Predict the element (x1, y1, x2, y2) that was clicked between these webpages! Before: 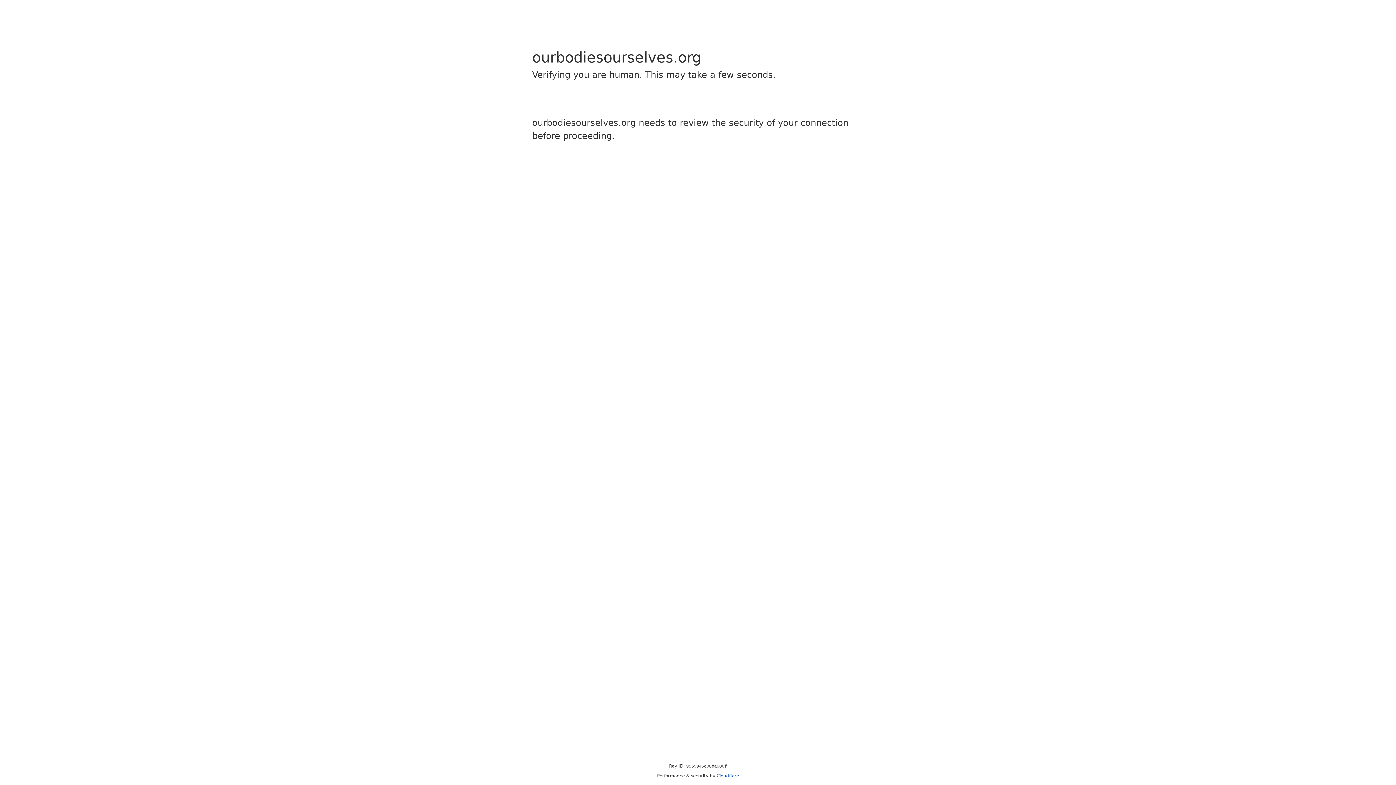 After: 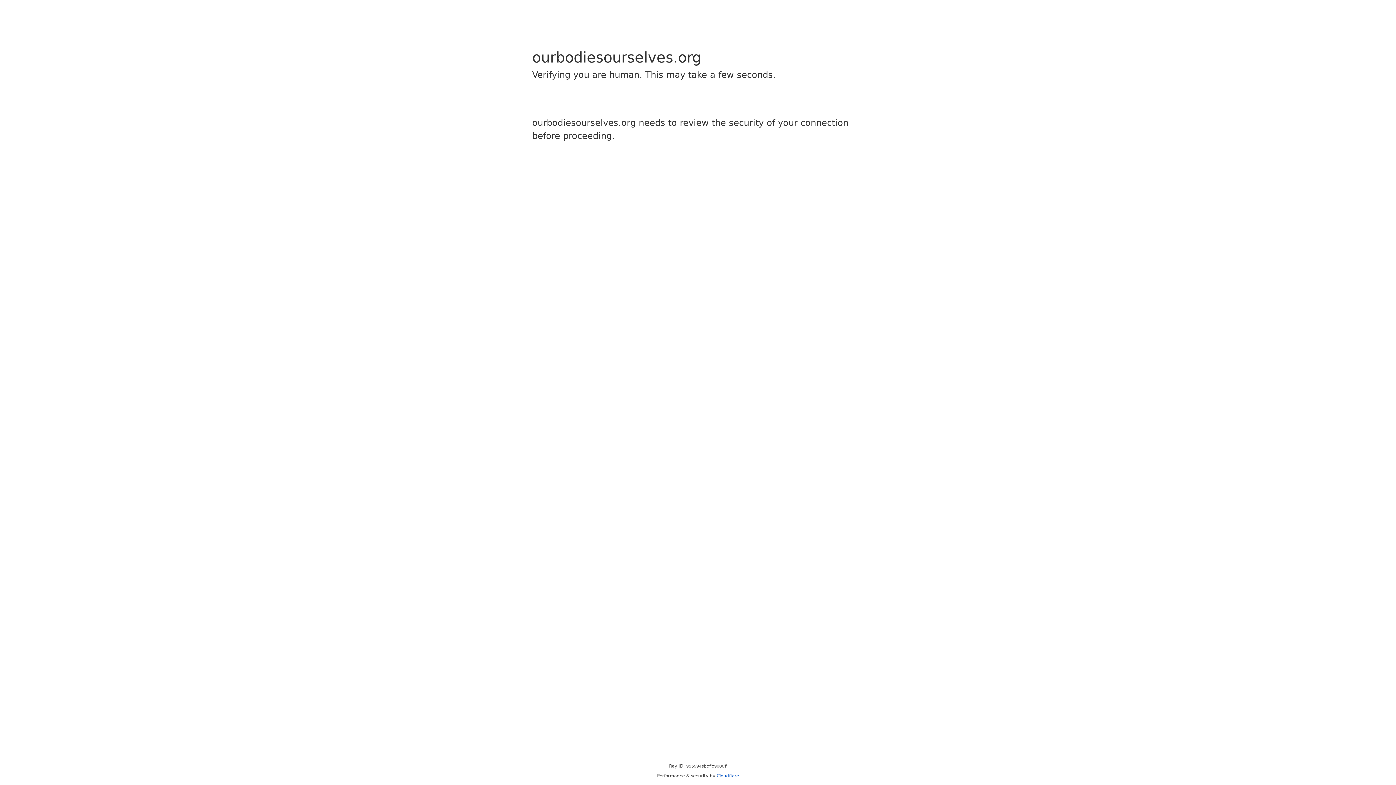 Action: label: Cloudflare bbox: (716, 773, 739, 778)